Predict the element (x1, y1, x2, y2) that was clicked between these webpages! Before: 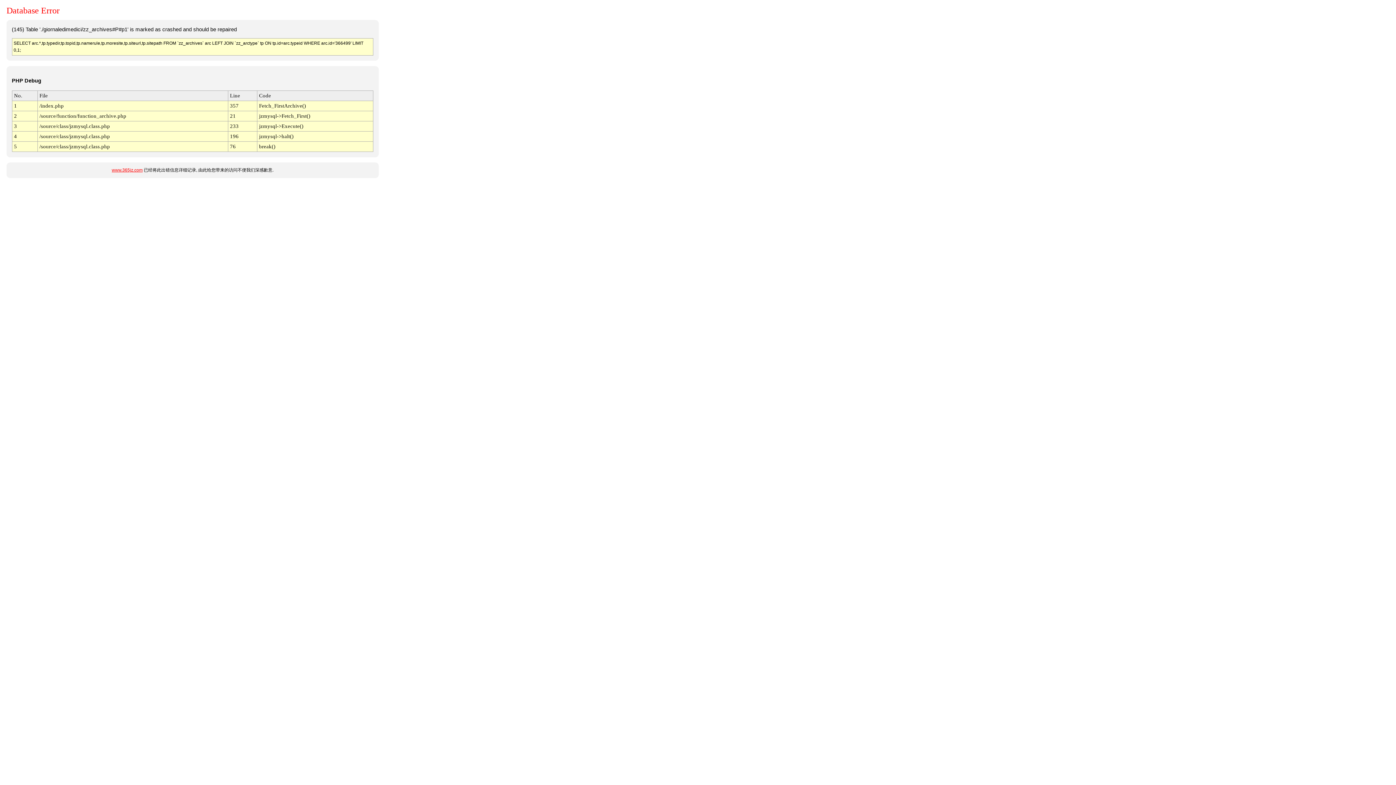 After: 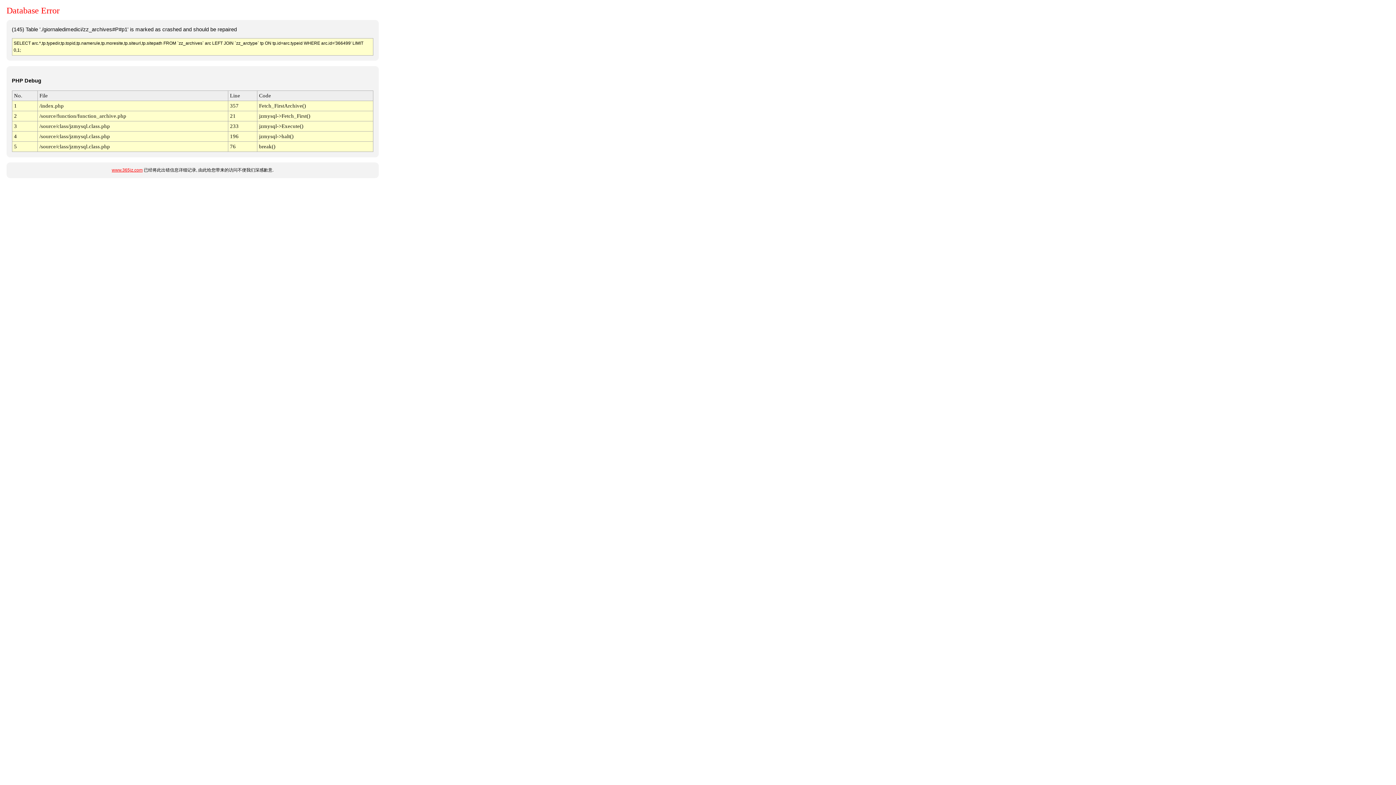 Action: bbox: (111, 167, 142, 172) label: www.365jz.com